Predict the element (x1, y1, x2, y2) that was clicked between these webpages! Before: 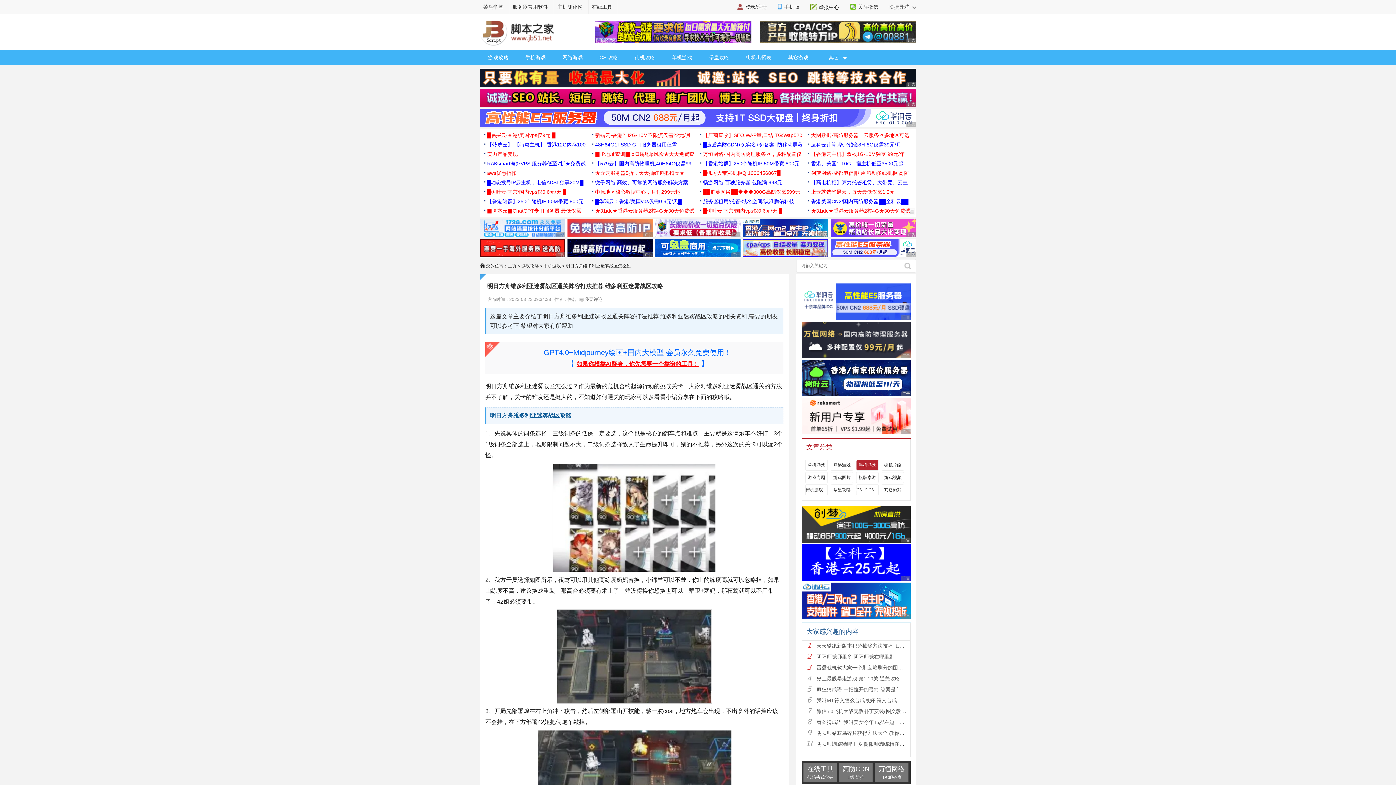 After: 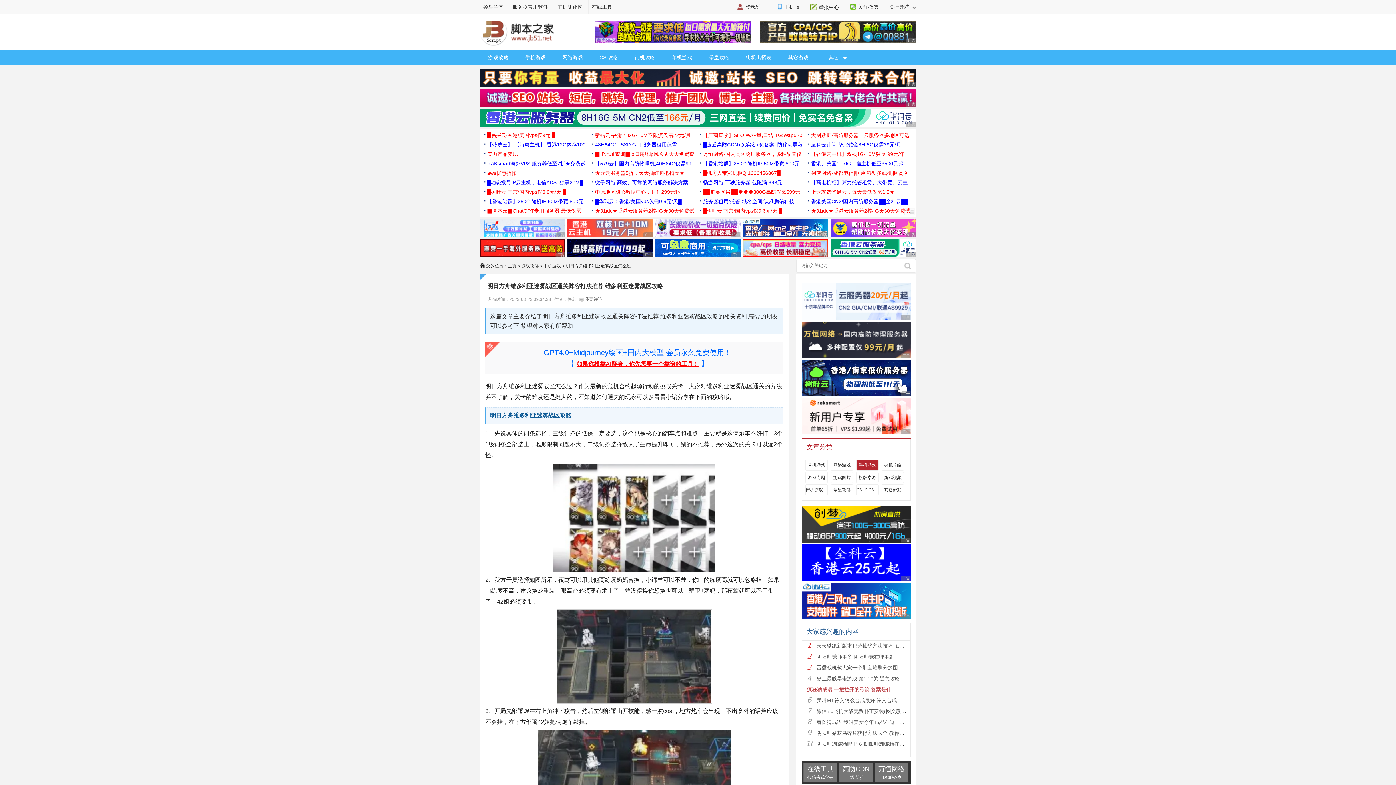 Action: label: 疯狂猜成语 一把拉开的弓箭 答案是什么成语 bbox: (816, 687, 916, 692)